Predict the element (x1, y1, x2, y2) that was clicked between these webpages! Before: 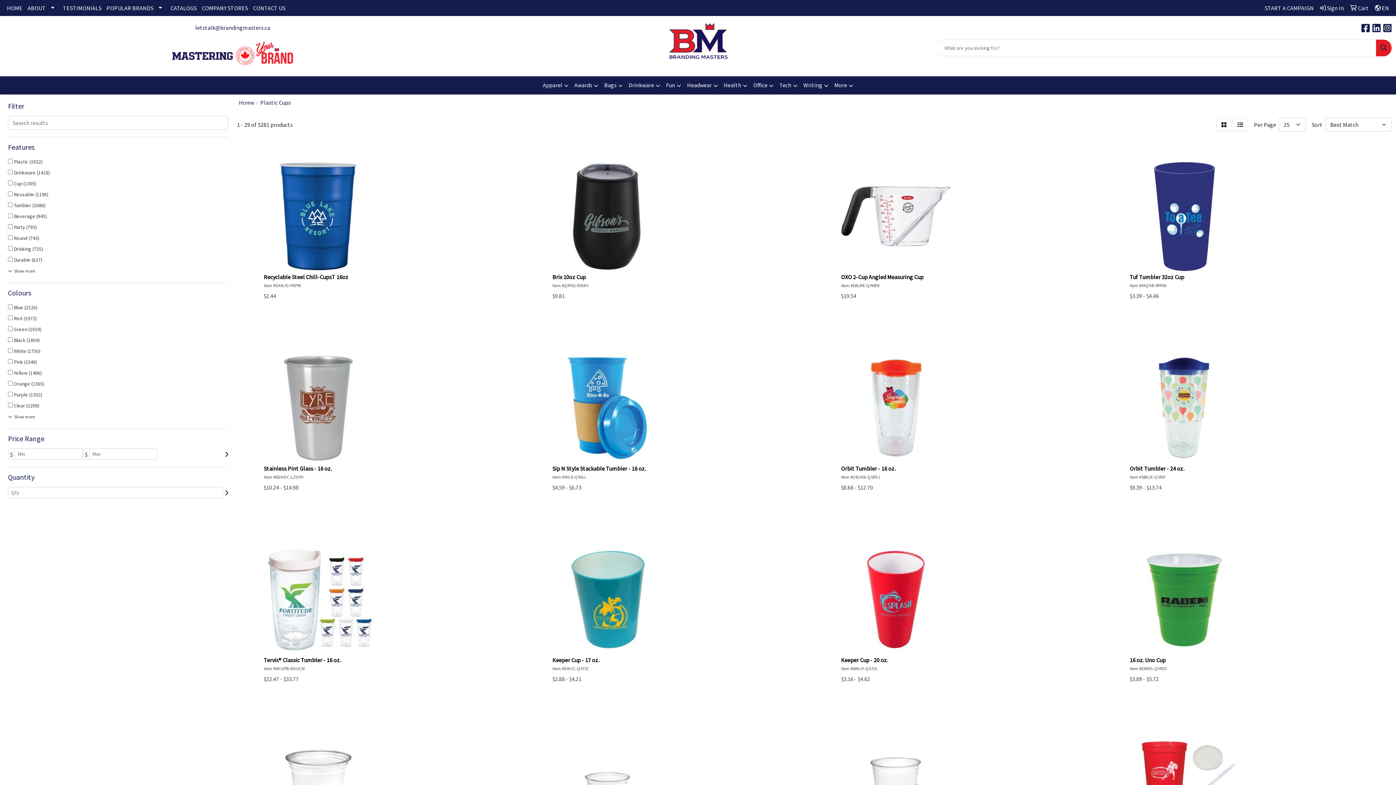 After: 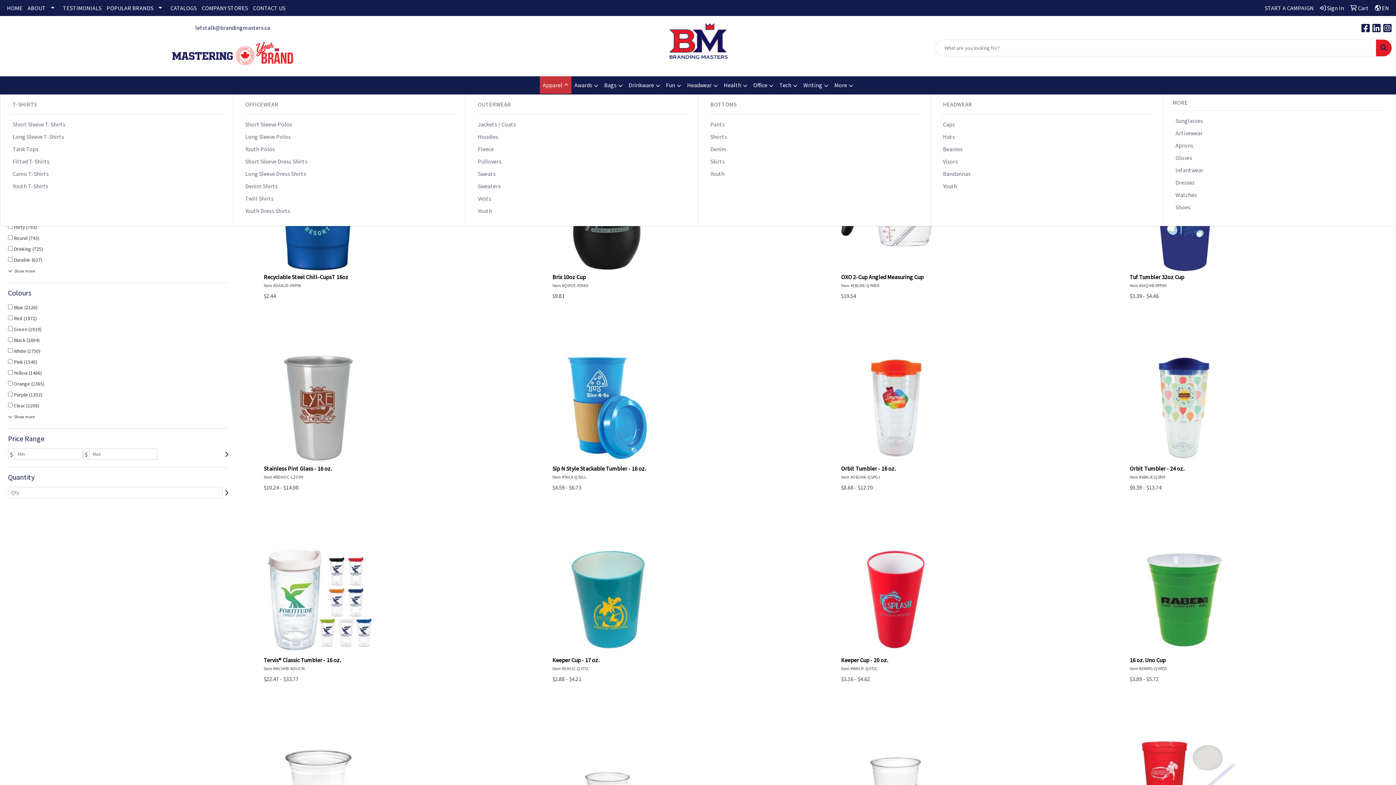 Action: bbox: (540, 76, 571, 94) label: Apparel